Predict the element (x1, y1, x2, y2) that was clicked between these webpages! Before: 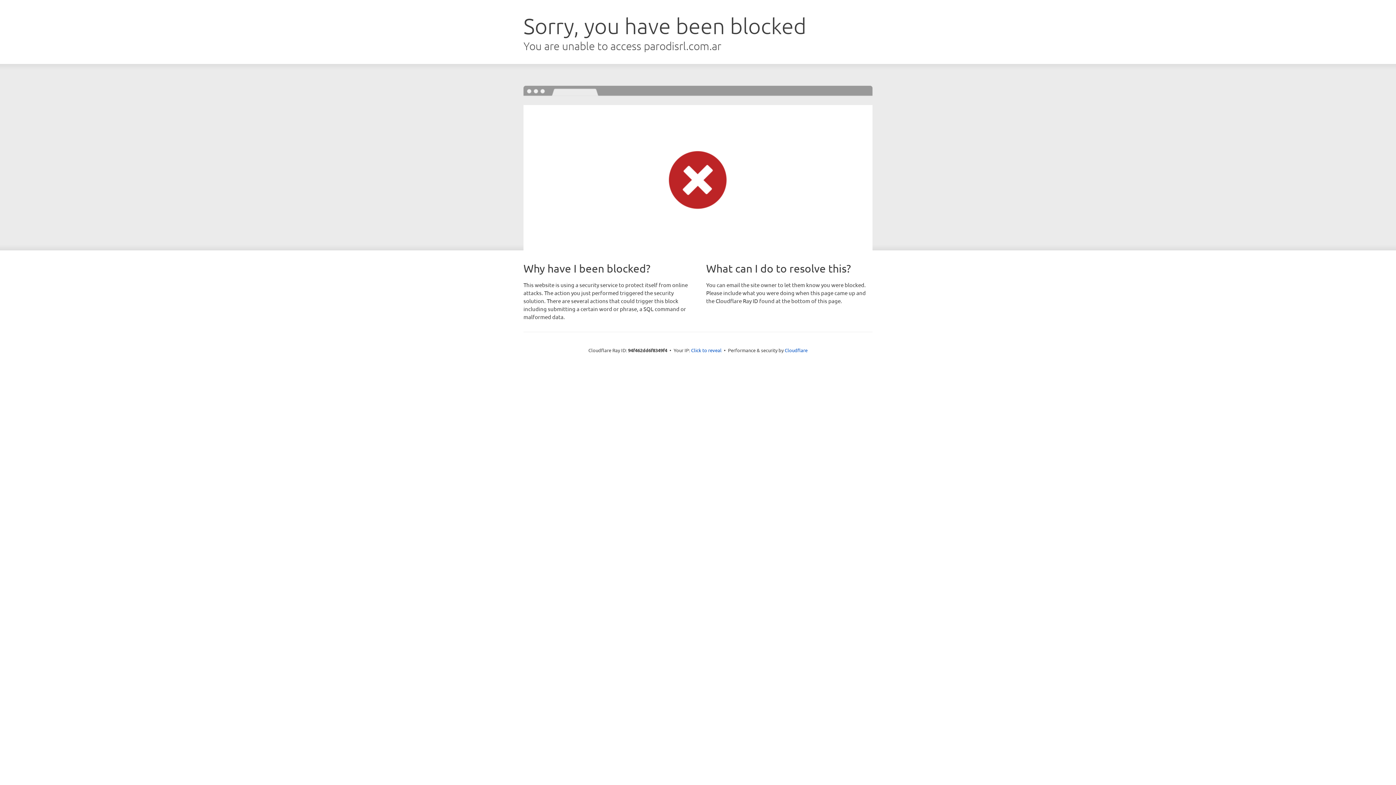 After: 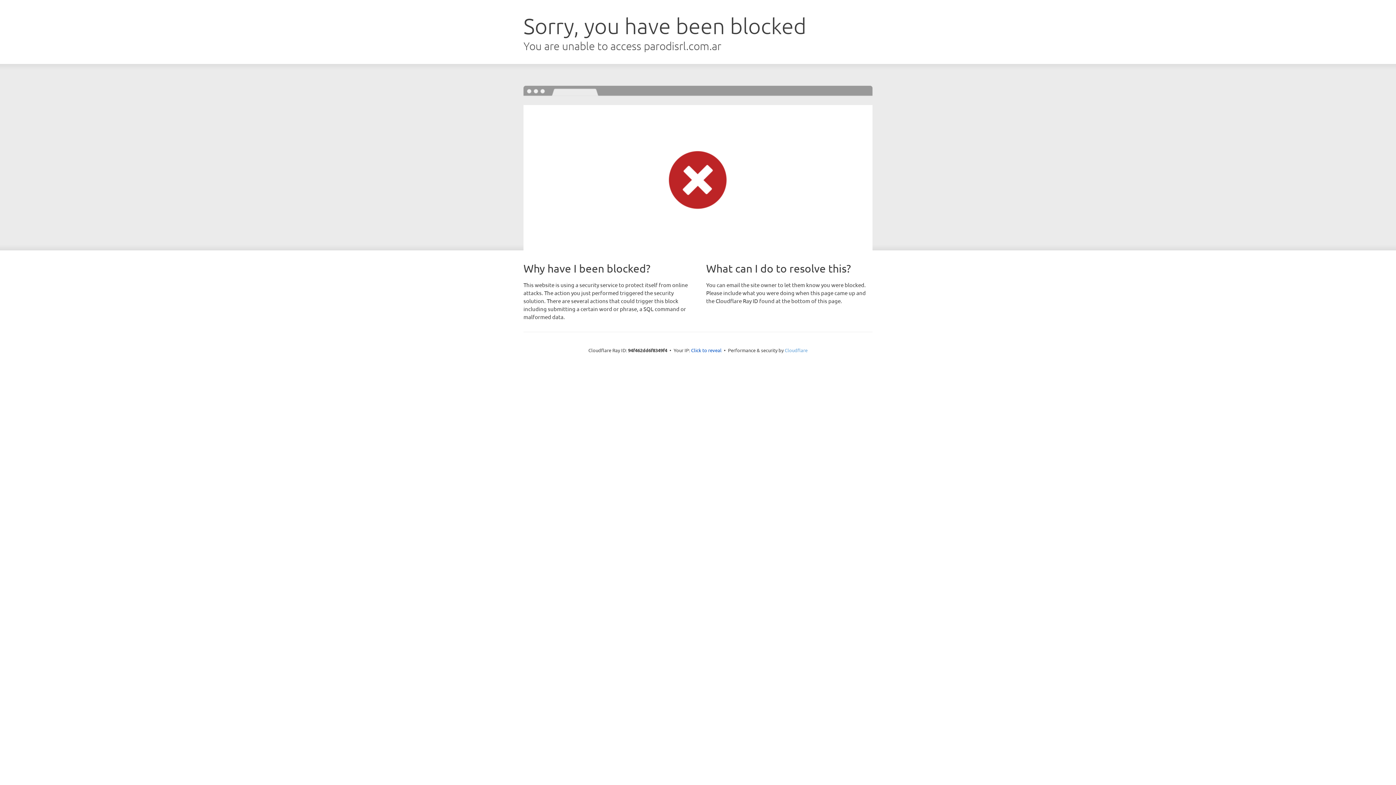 Action: bbox: (784, 347, 807, 353) label: Cloudflare